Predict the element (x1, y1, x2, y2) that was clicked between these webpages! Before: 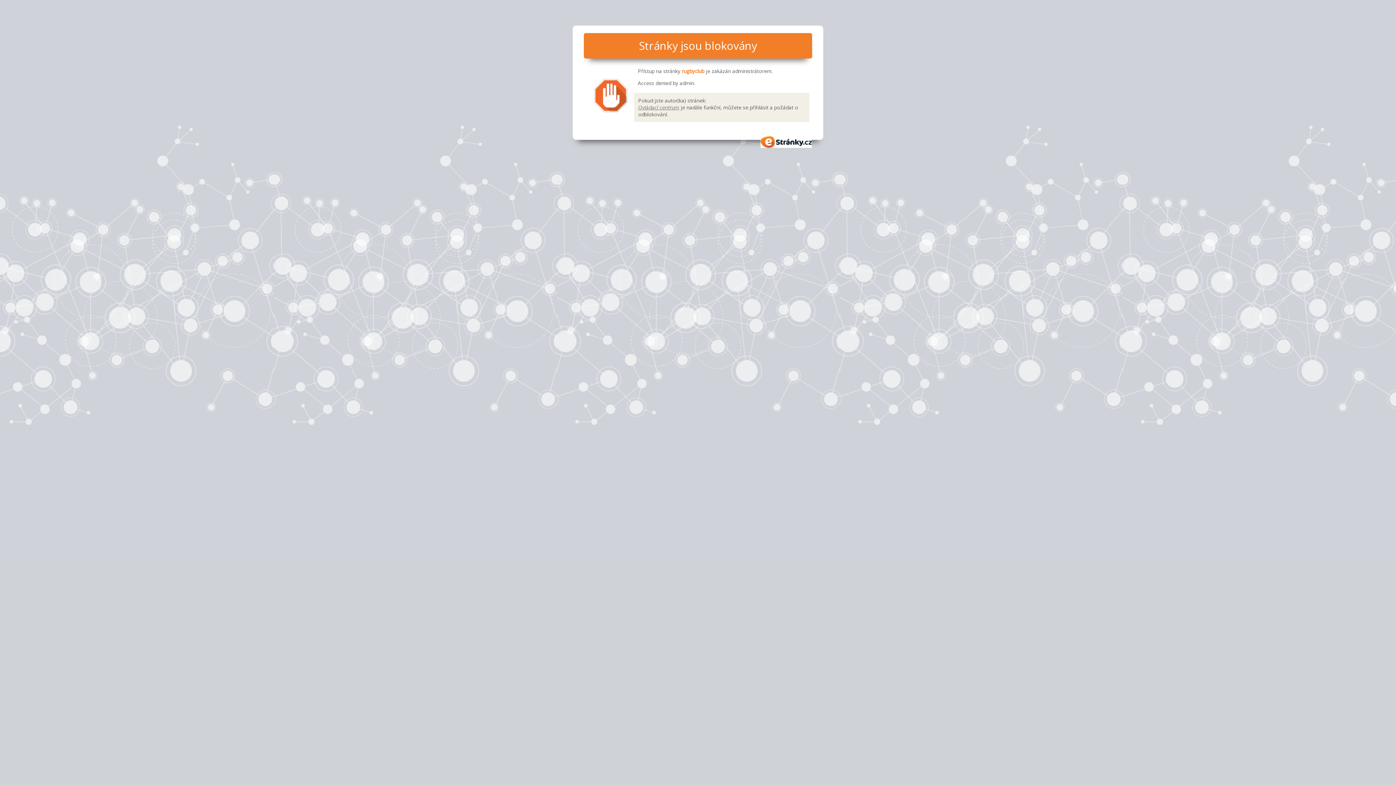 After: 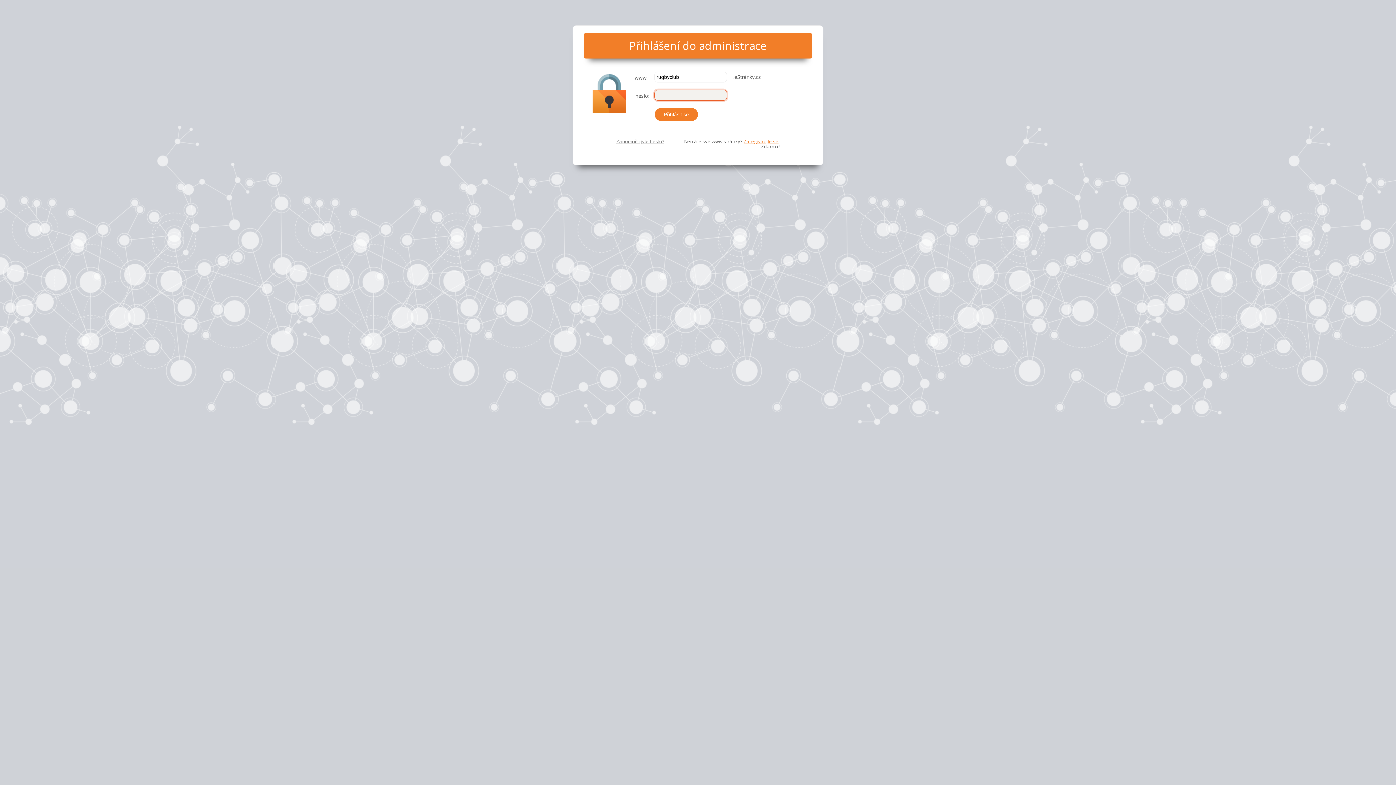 Action: label: Ovládací centrum bbox: (638, 103, 679, 110)